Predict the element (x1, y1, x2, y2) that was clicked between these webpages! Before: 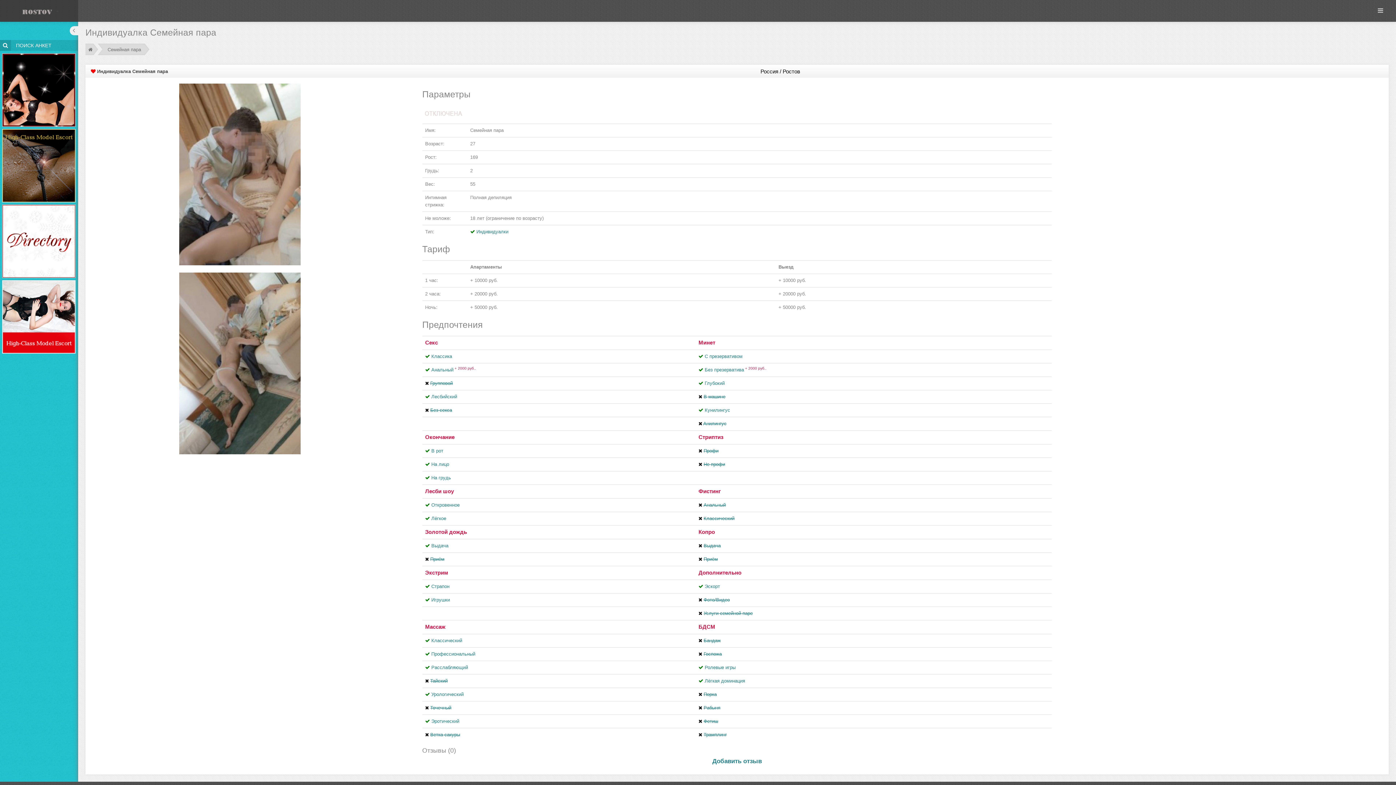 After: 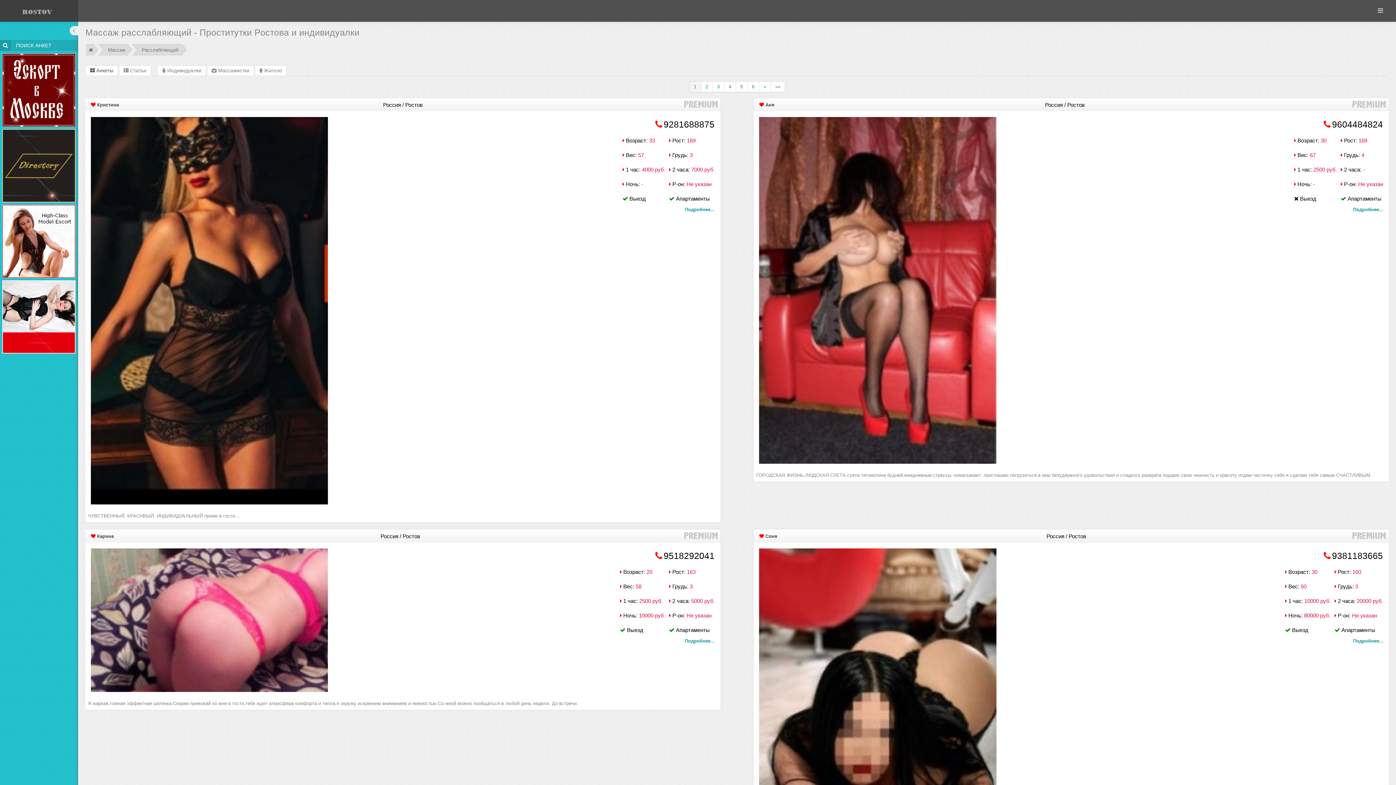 Action: label: Расслабляющий bbox: (431, 665, 468, 670)